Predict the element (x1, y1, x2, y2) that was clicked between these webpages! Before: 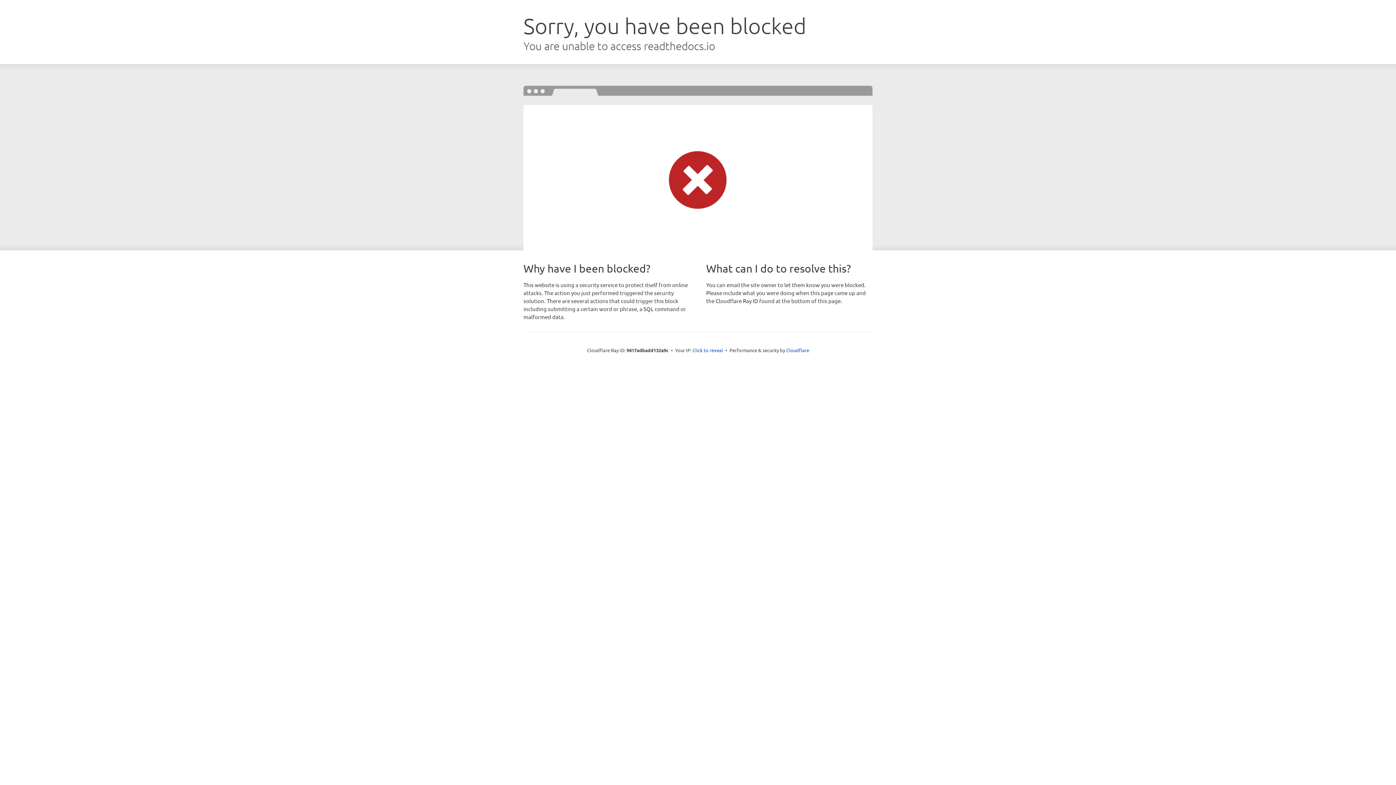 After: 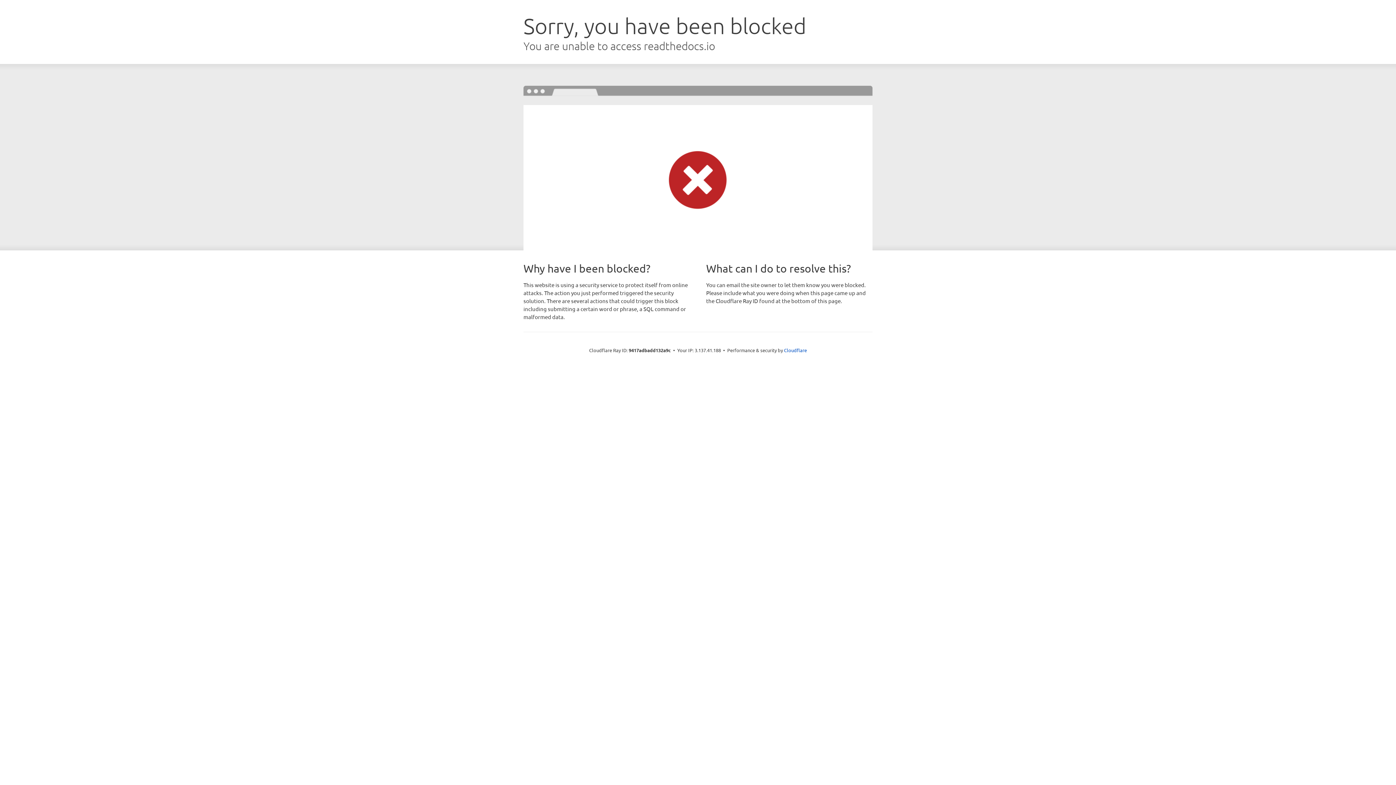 Action: label: Click to reveal bbox: (692, 346, 723, 353)